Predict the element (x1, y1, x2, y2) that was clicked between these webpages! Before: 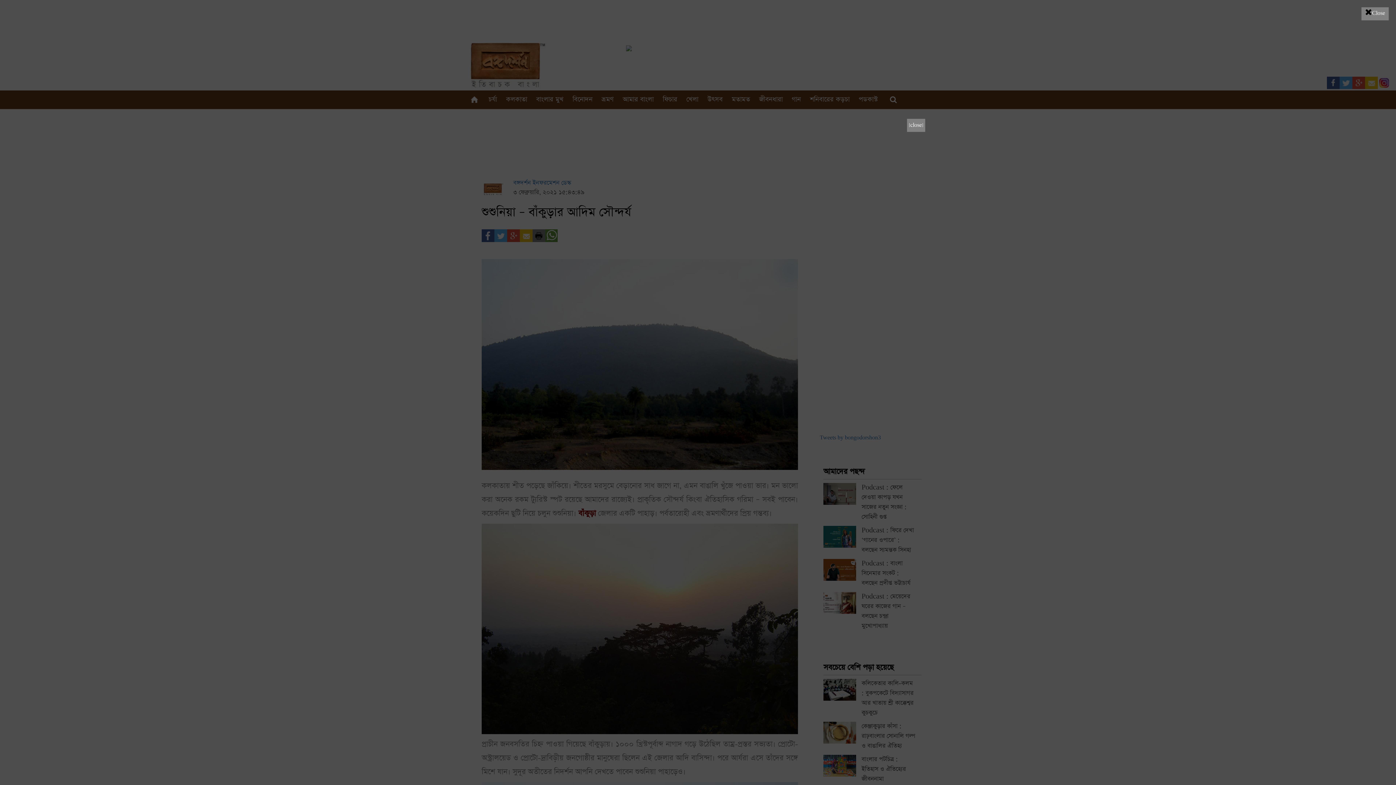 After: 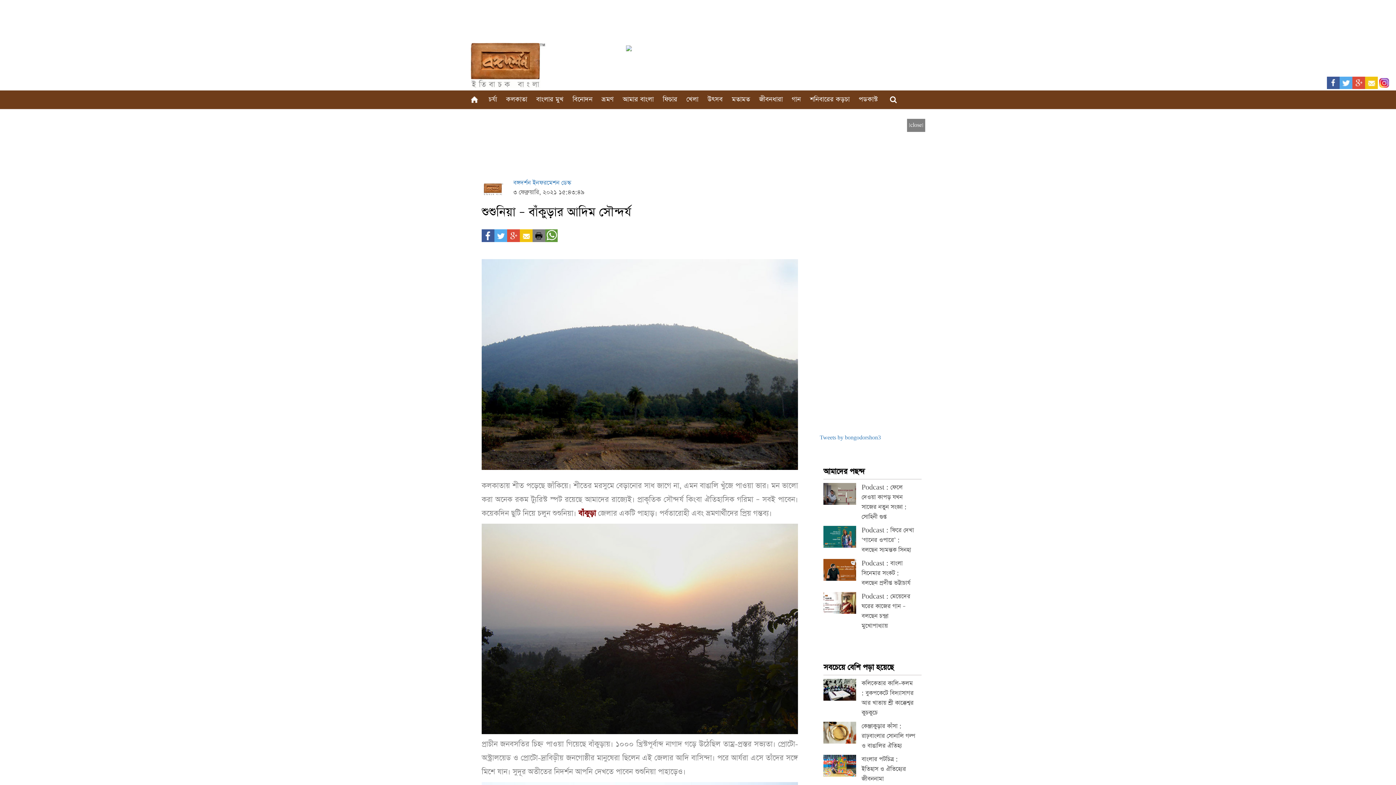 Action: label: Close bbox: (1361, 6, 1389, 20)